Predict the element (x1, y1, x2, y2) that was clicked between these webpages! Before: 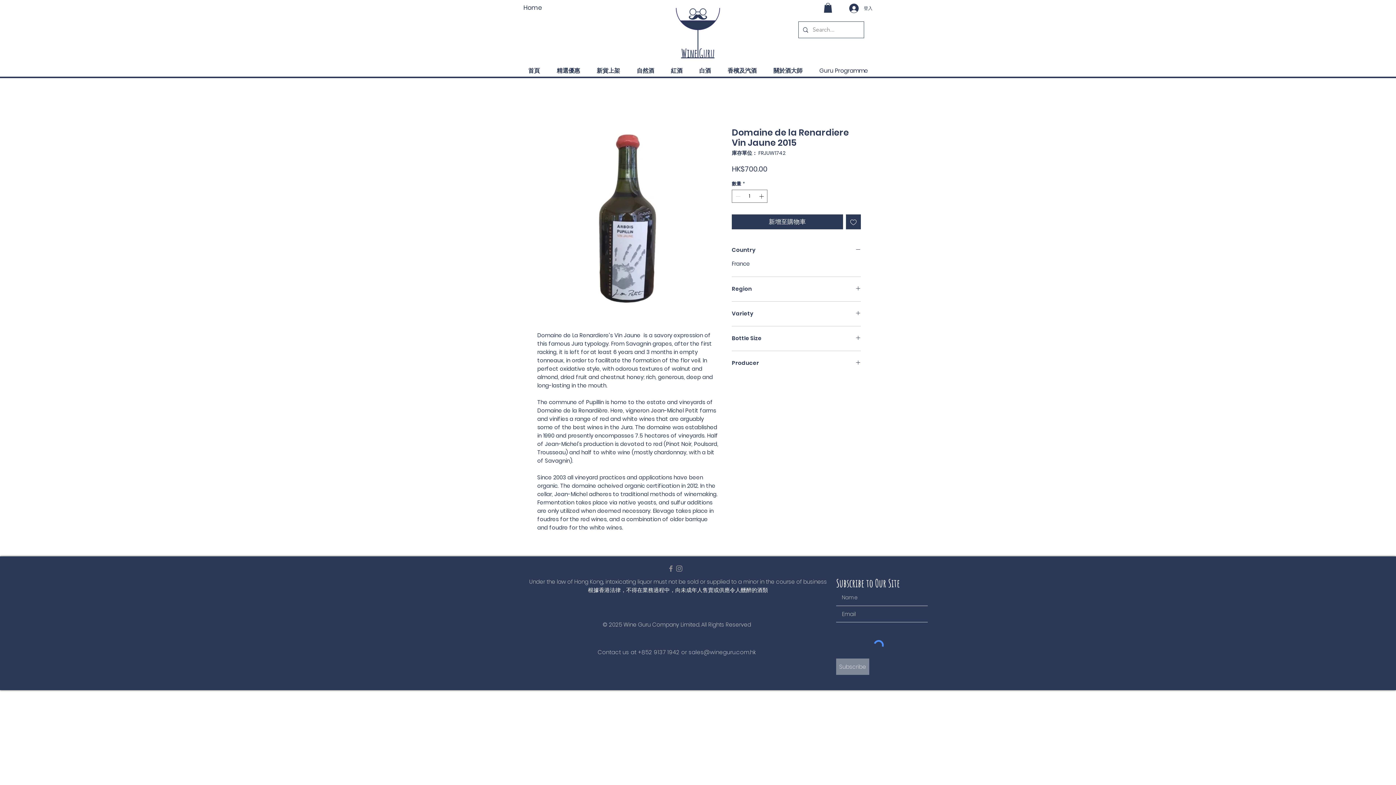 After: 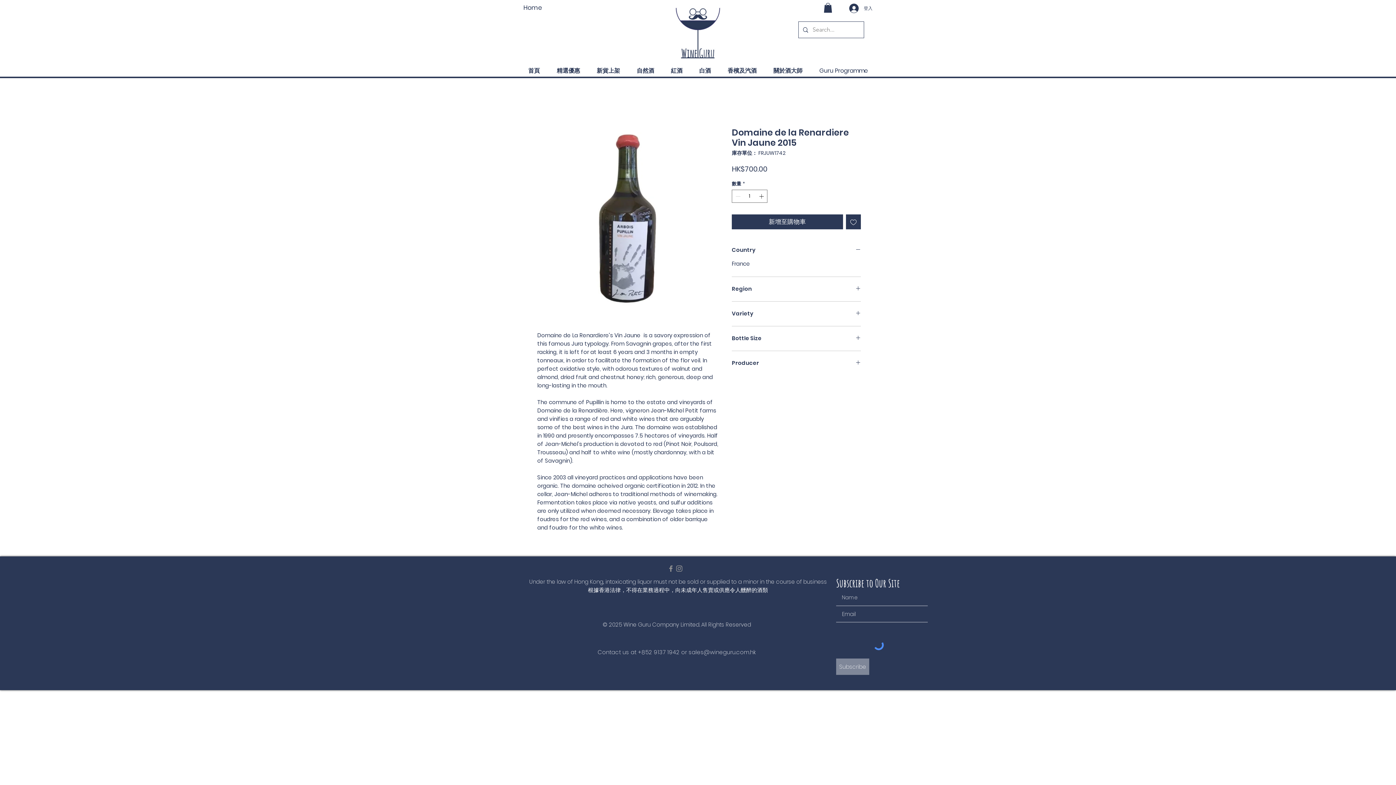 Action: bbox: (537, 127, 720, 310)